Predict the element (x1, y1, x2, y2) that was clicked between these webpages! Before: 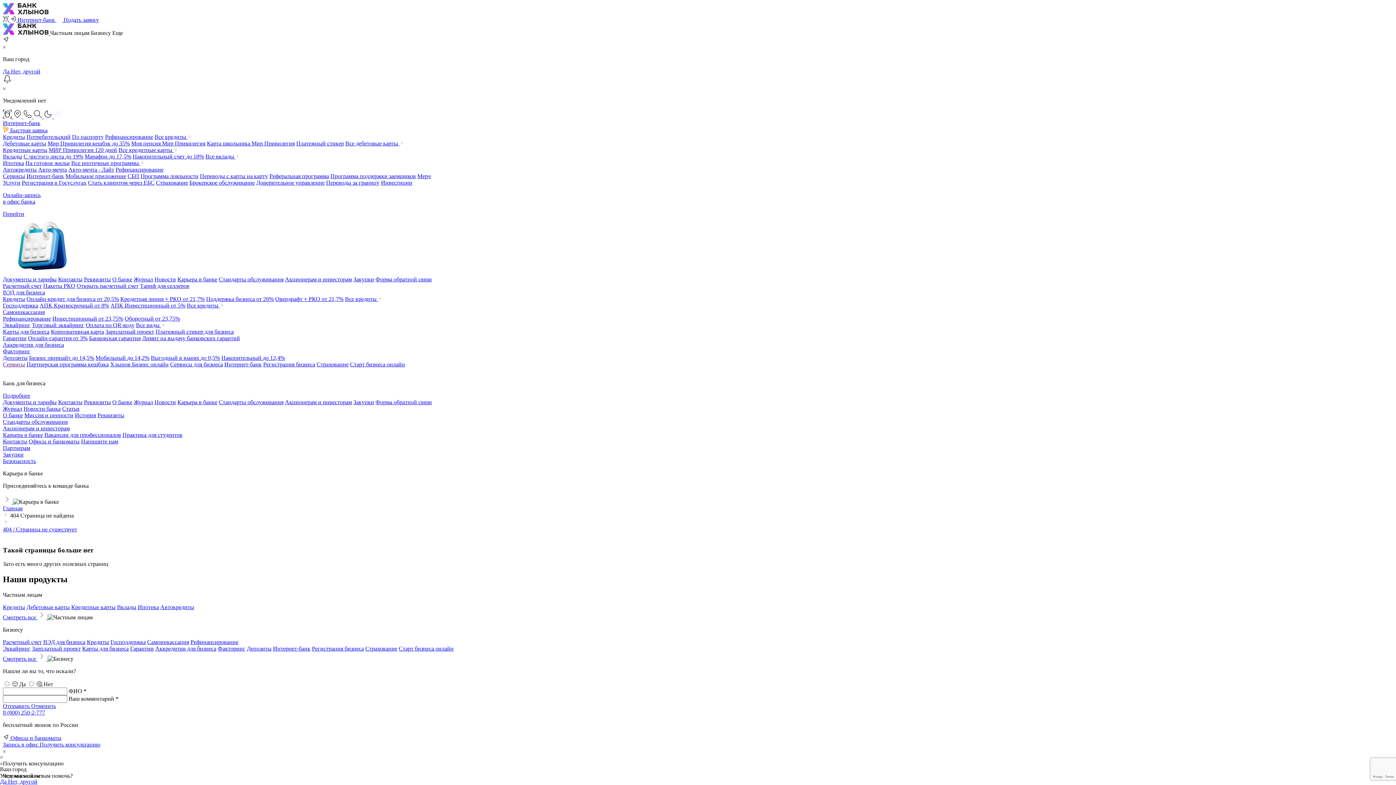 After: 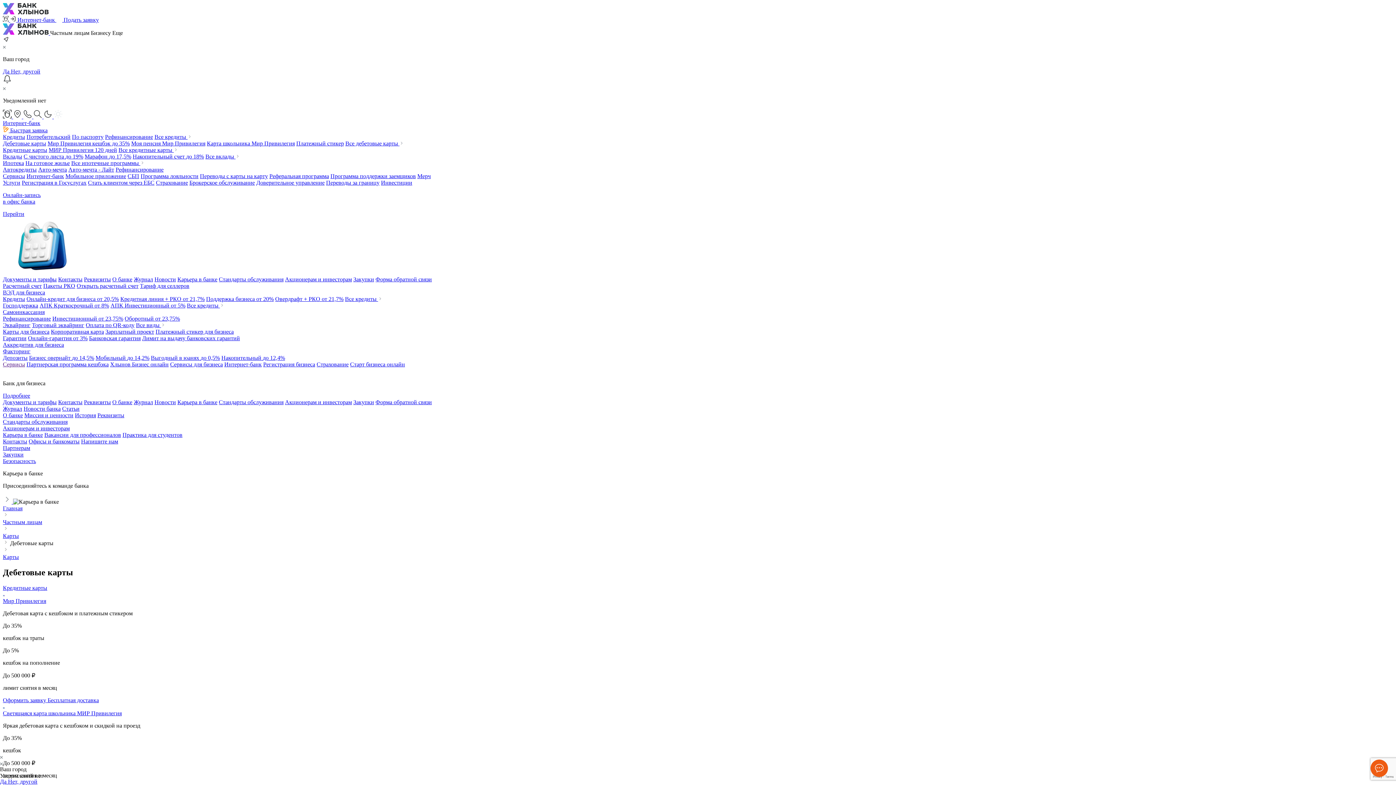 Action: bbox: (2, 140, 46, 146) label: Дебетовые карты